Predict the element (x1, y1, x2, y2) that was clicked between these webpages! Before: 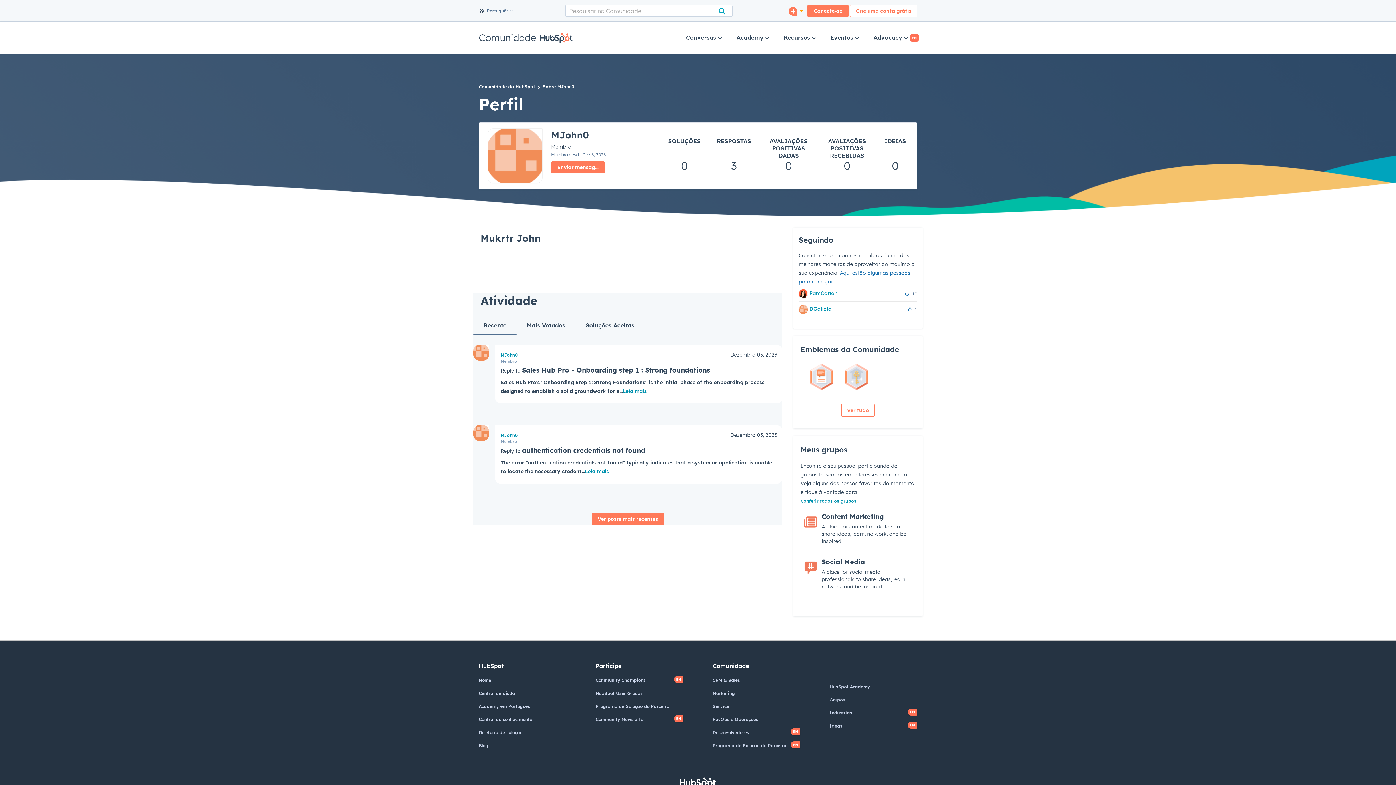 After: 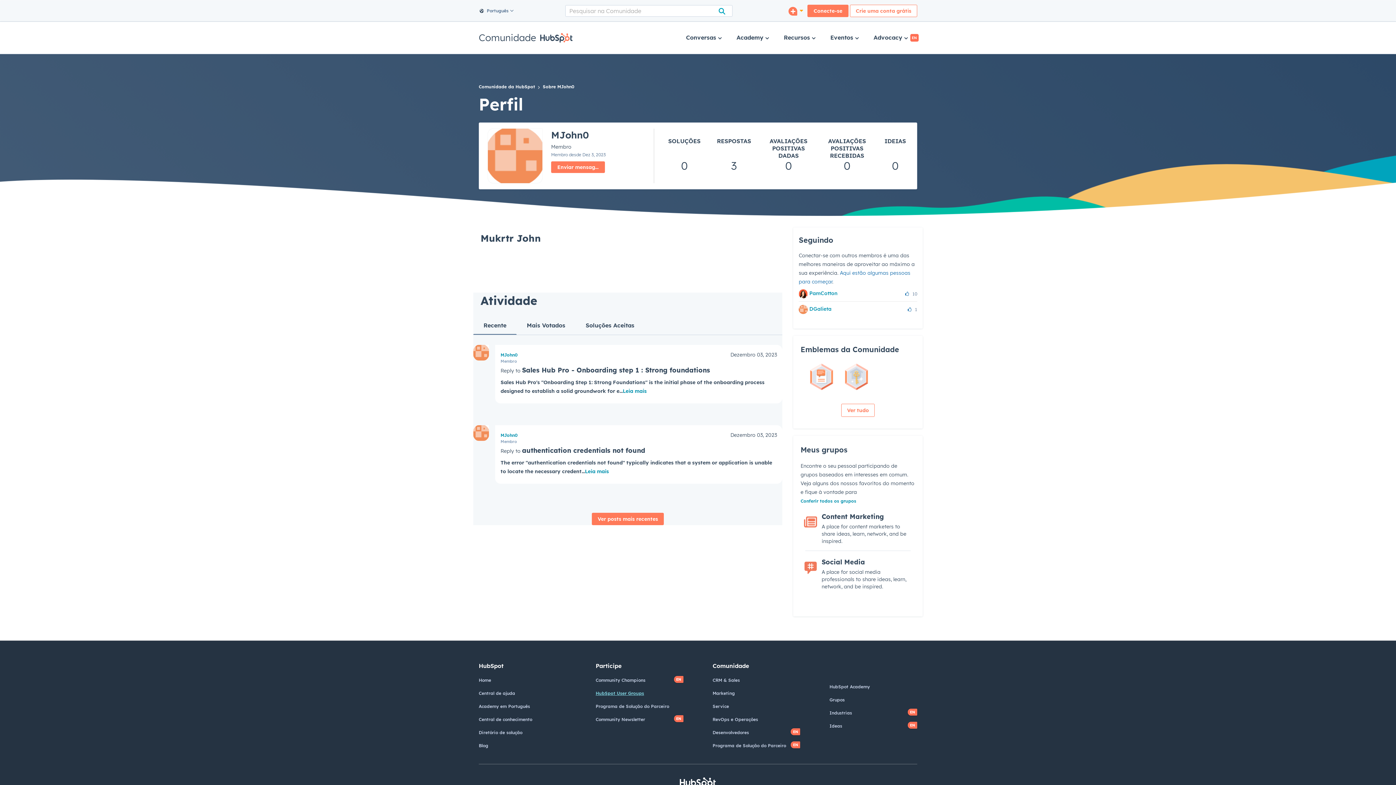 Action: label: HubSpot User Groups bbox: (595, 690, 642, 696)